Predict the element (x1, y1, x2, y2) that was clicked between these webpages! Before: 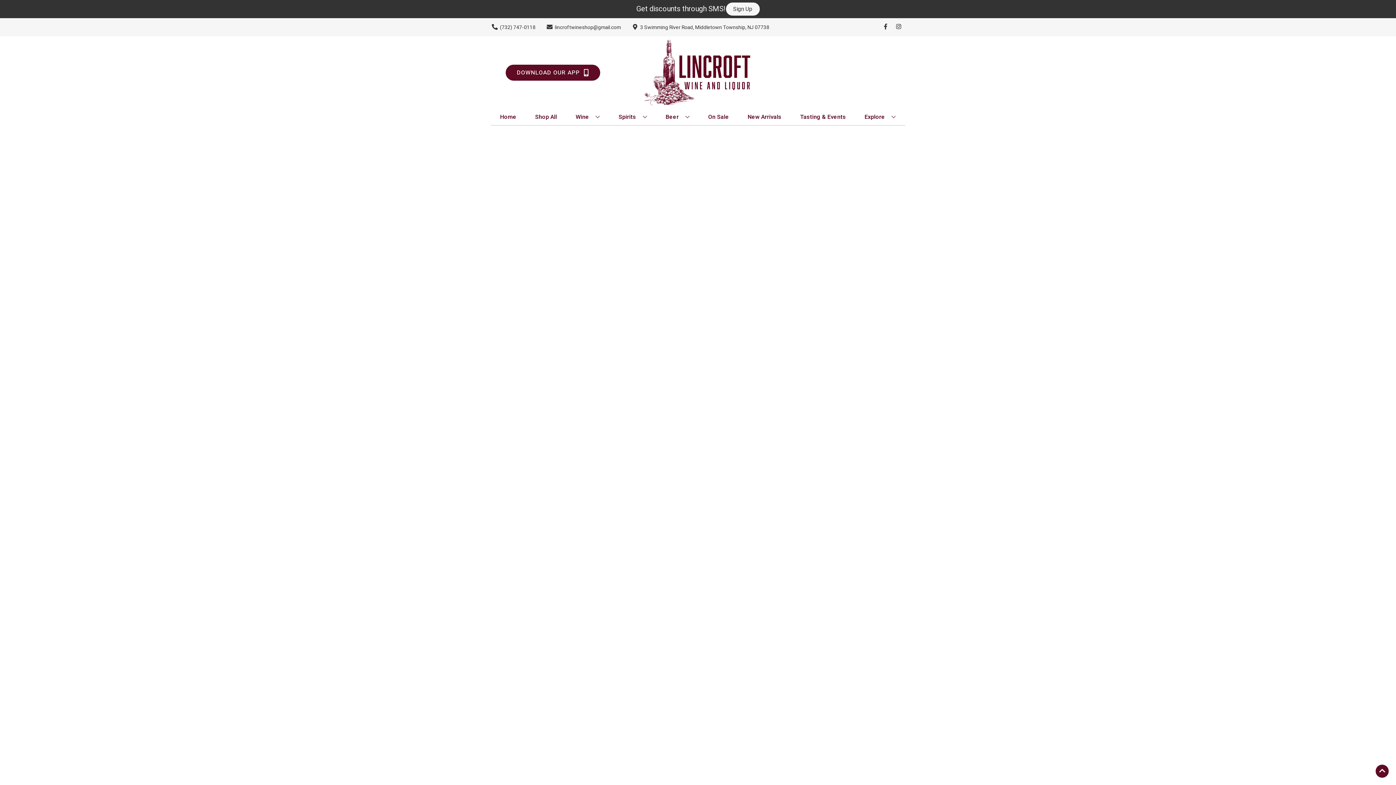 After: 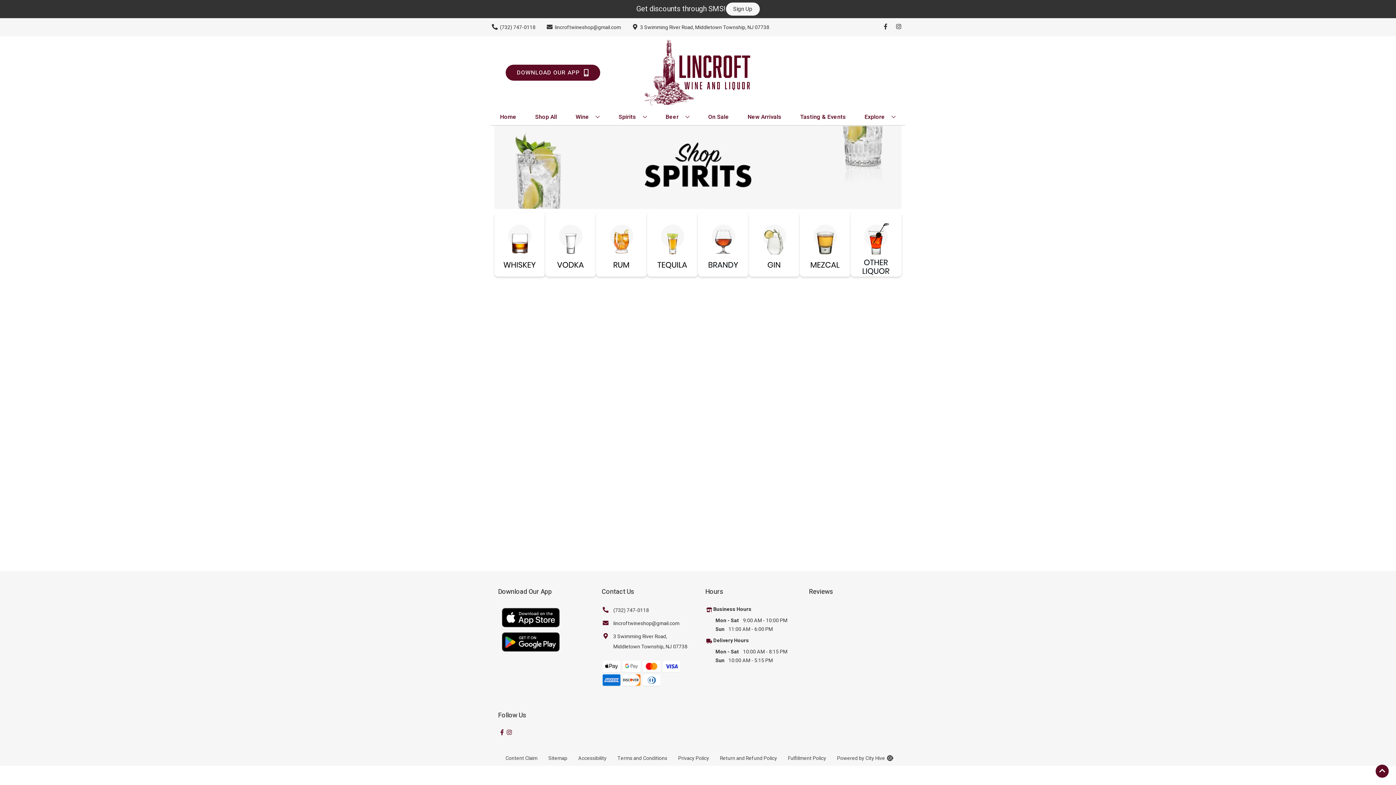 Action: label: Spirits bbox: (615, 109, 650, 125)